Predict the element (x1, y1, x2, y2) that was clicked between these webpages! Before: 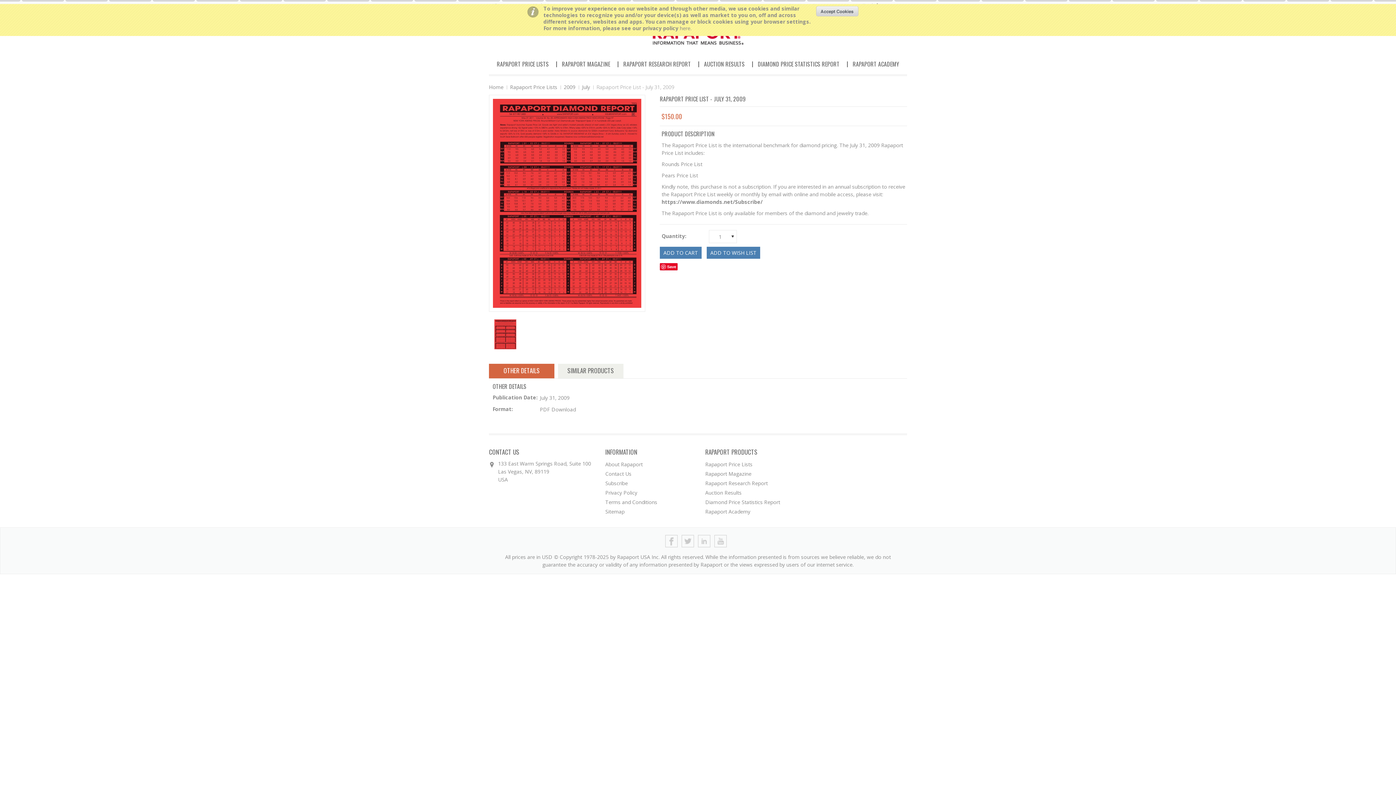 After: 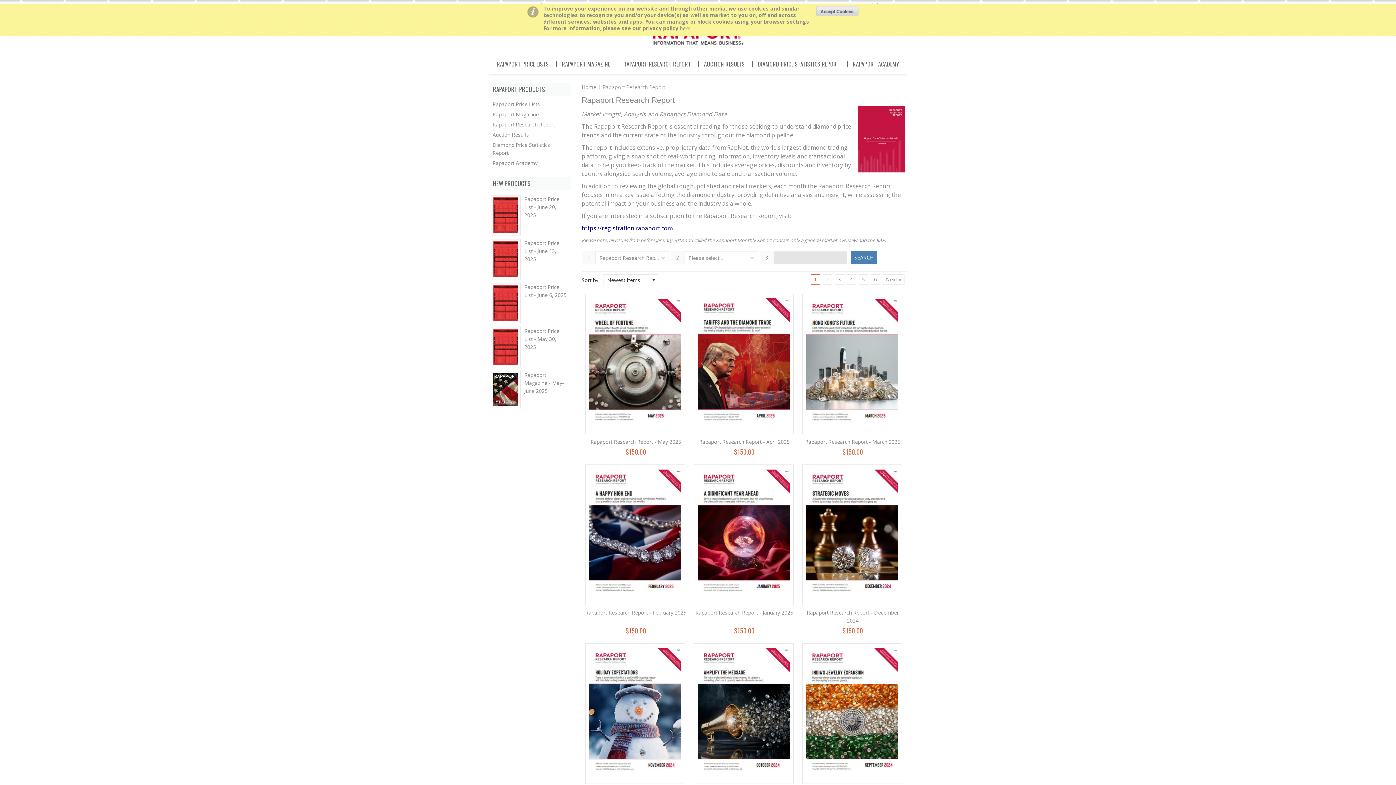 Action: bbox: (705, 480, 768, 486) label: Rapaport Research Report